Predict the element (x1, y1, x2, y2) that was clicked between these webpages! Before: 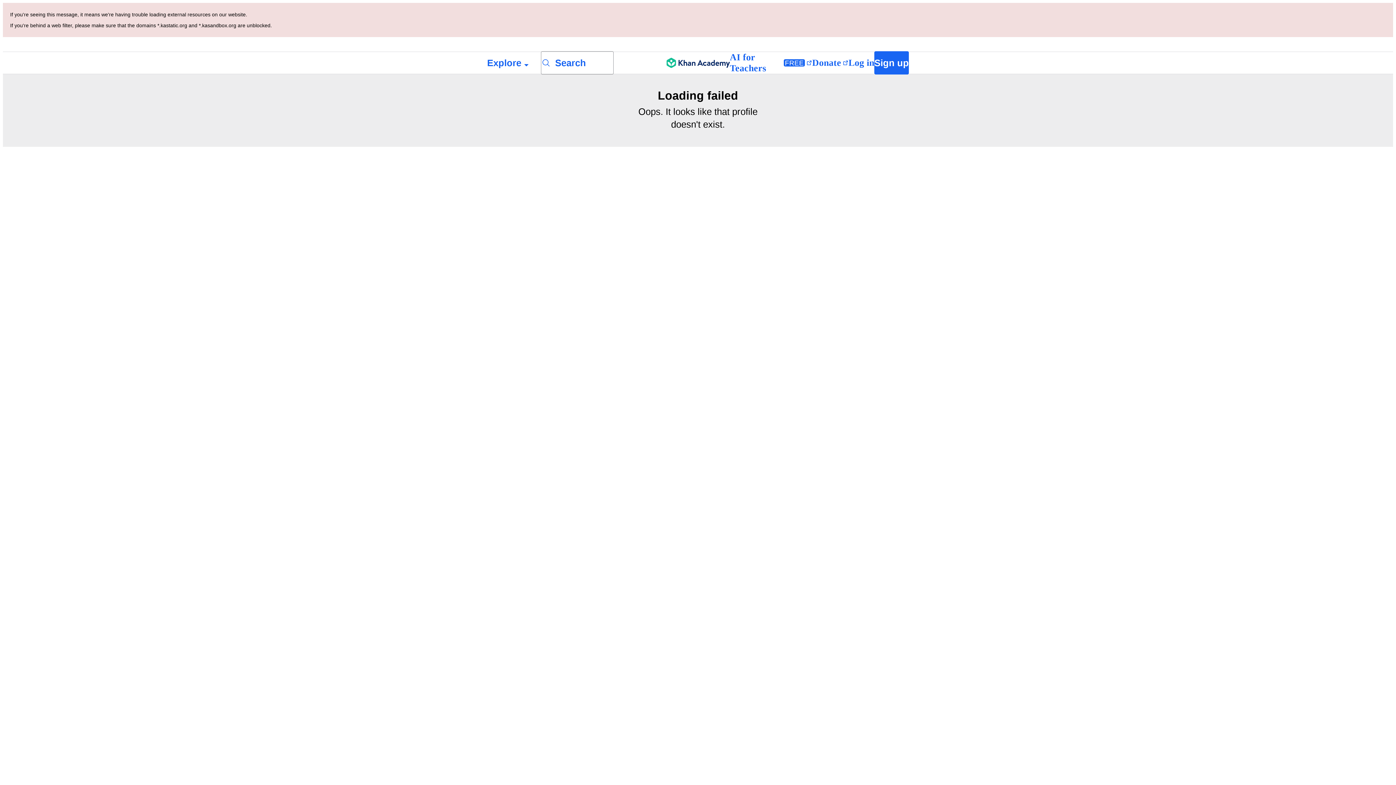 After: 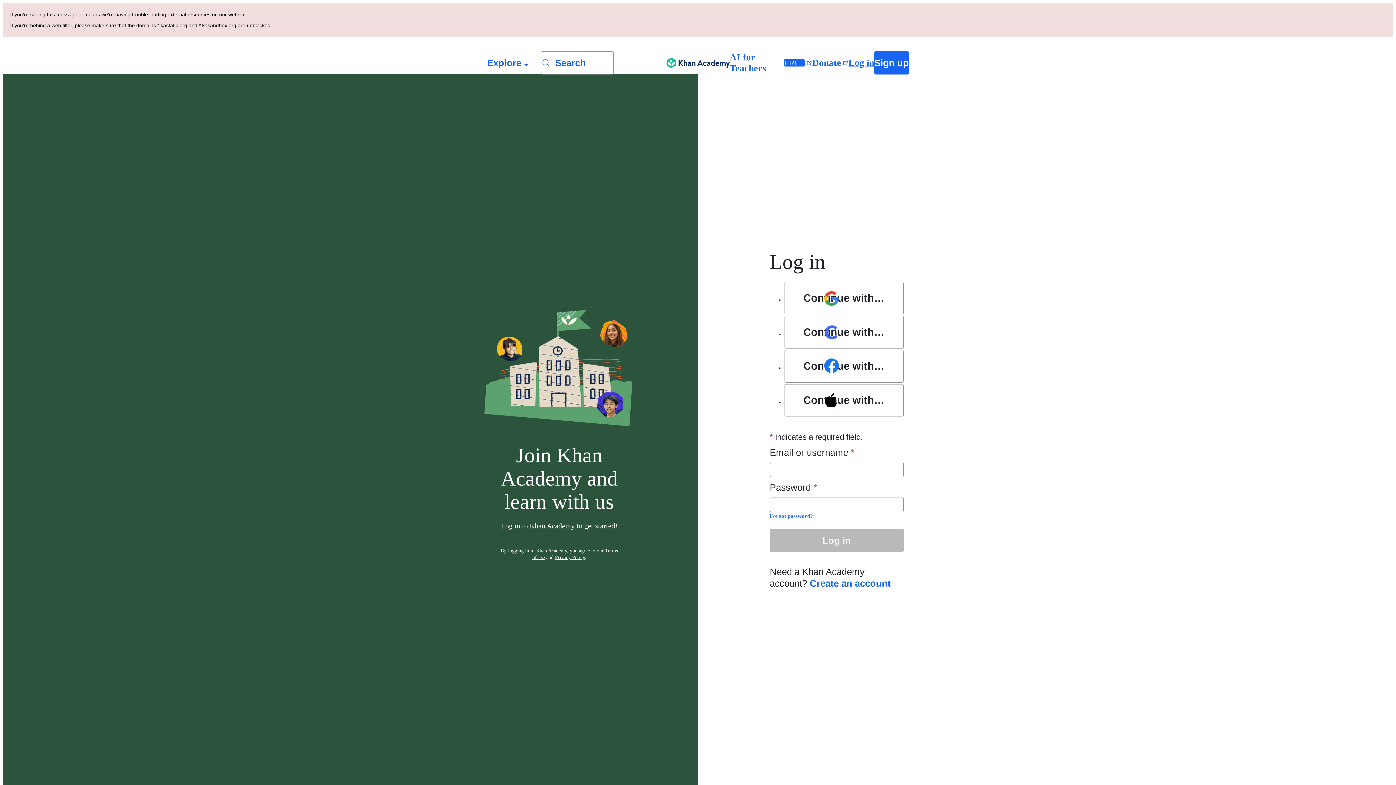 Action: label: Log in bbox: (848, 52, 874, 73)